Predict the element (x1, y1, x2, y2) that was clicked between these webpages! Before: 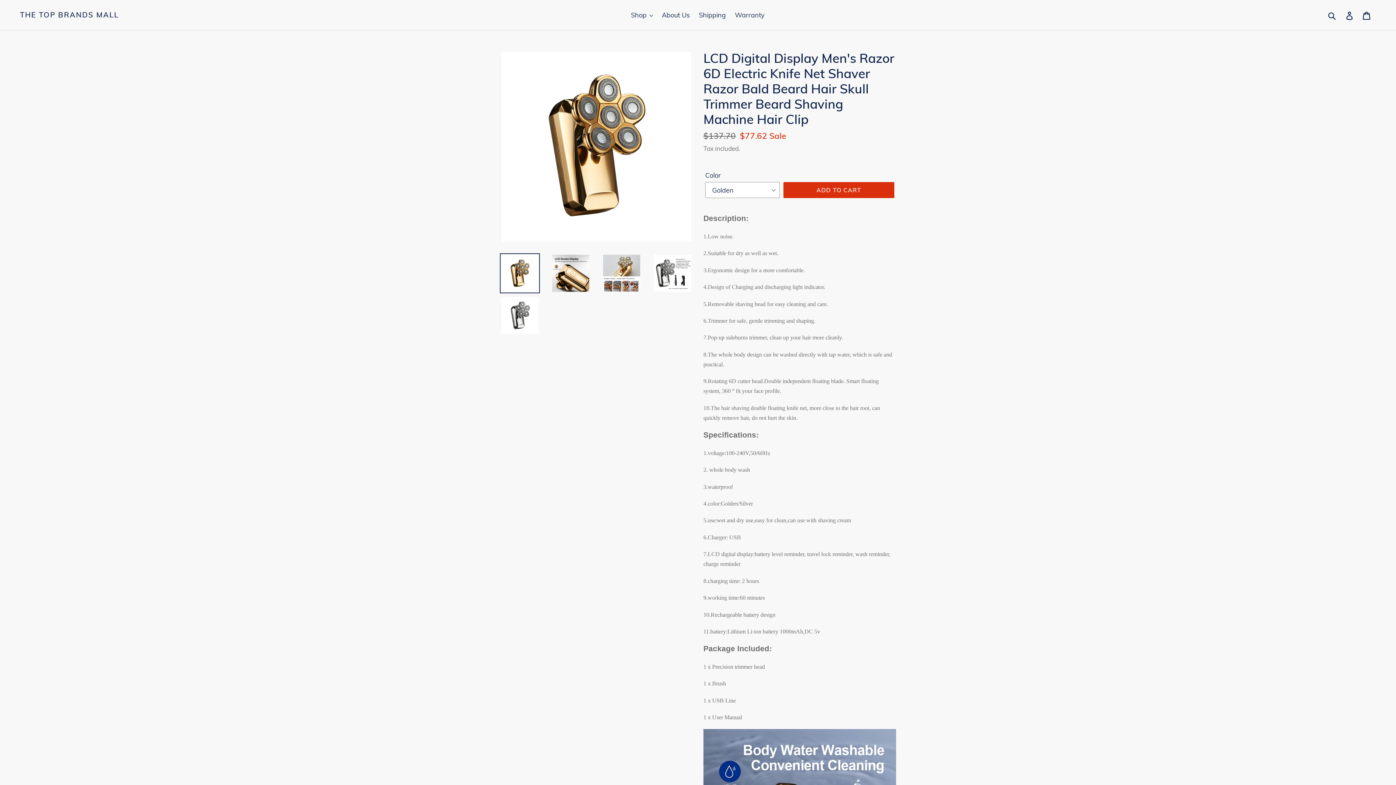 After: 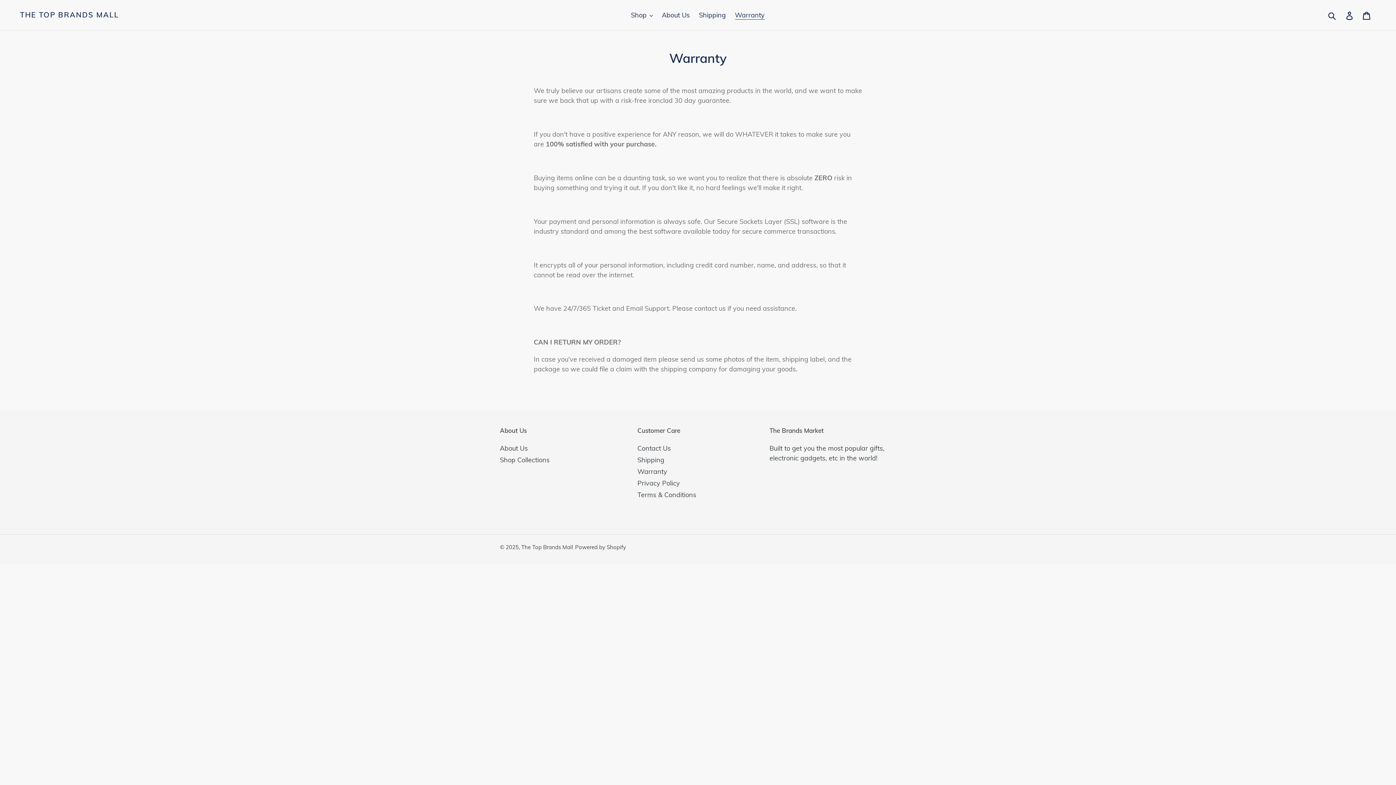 Action: bbox: (731, 9, 768, 21) label: Warranty